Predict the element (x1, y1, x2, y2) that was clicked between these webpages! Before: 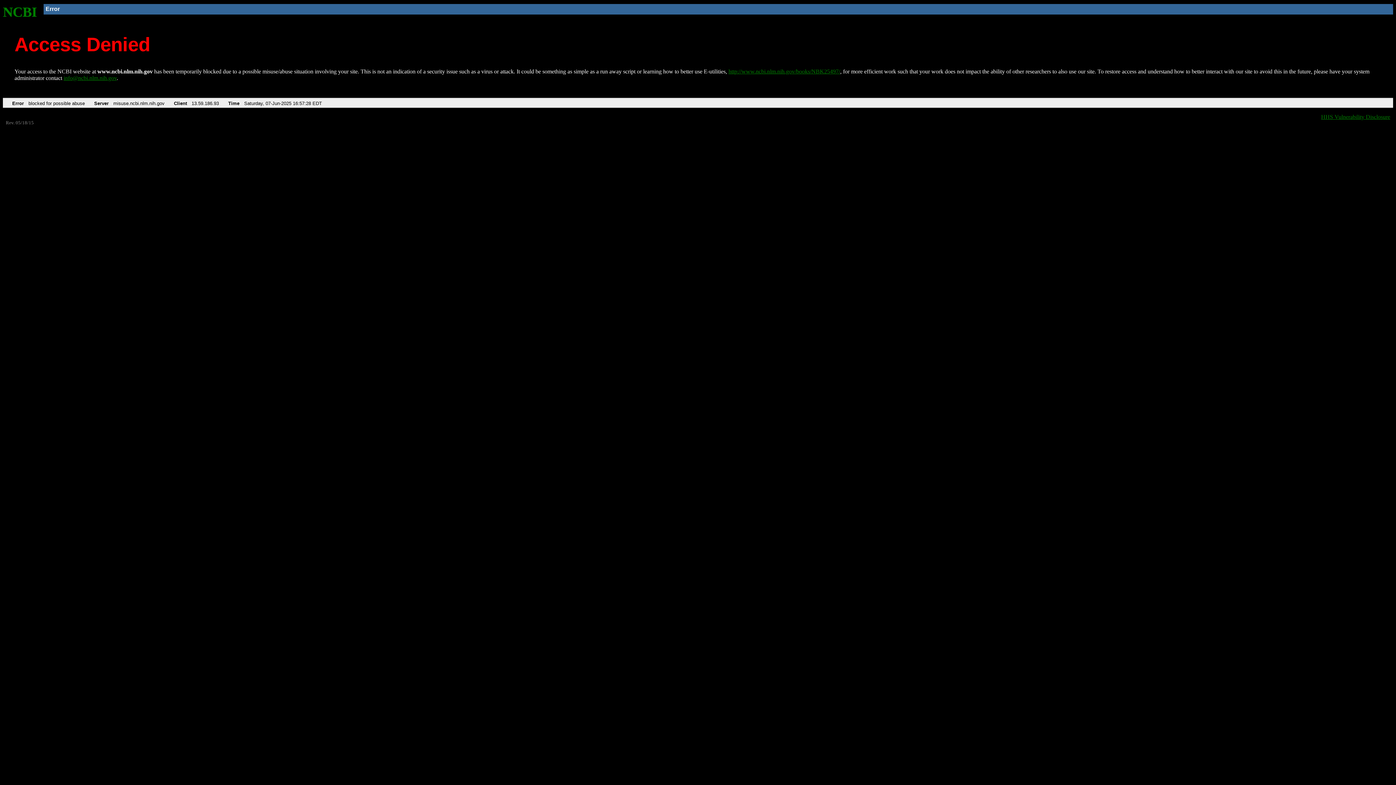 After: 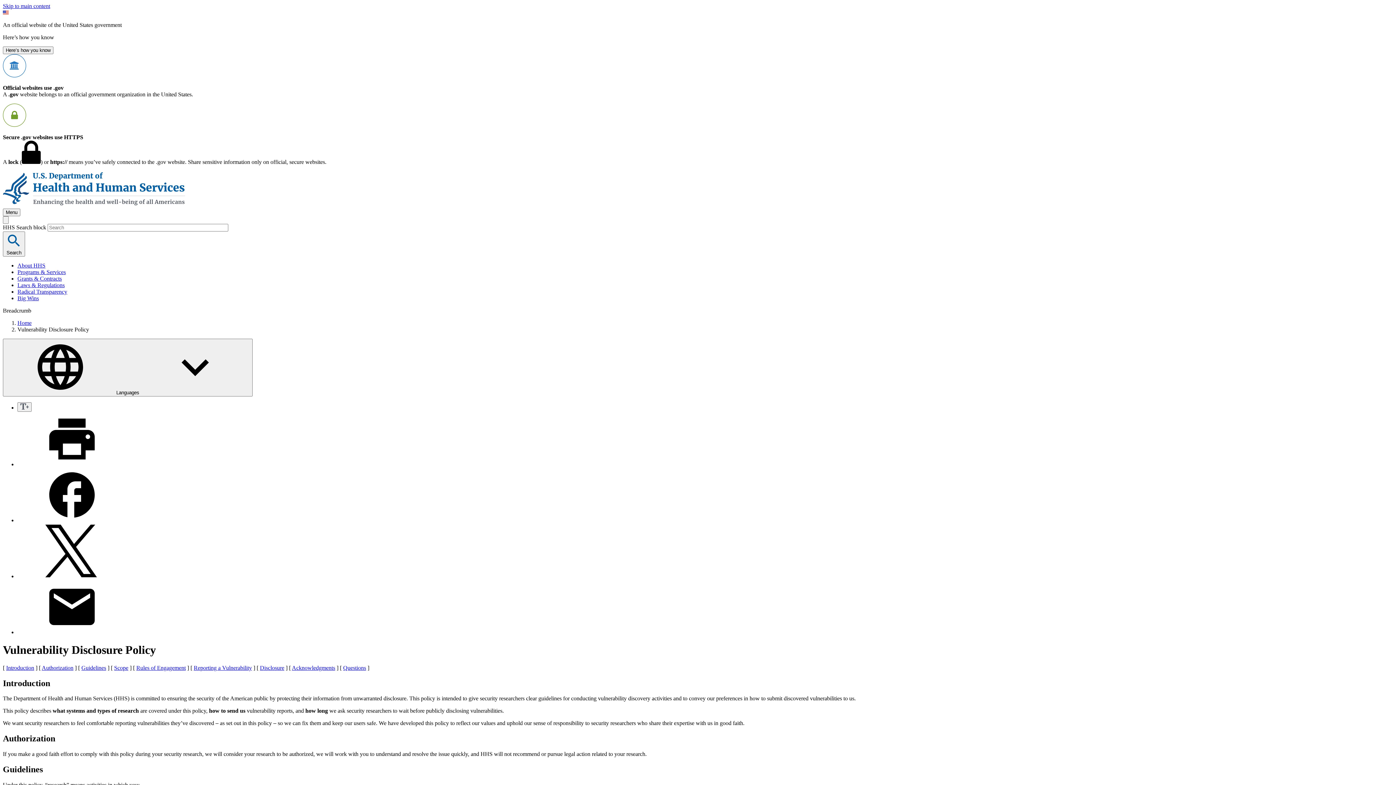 Action: bbox: (1321, 113, 1390, 119) label: HHS Vulnerability Disclosure